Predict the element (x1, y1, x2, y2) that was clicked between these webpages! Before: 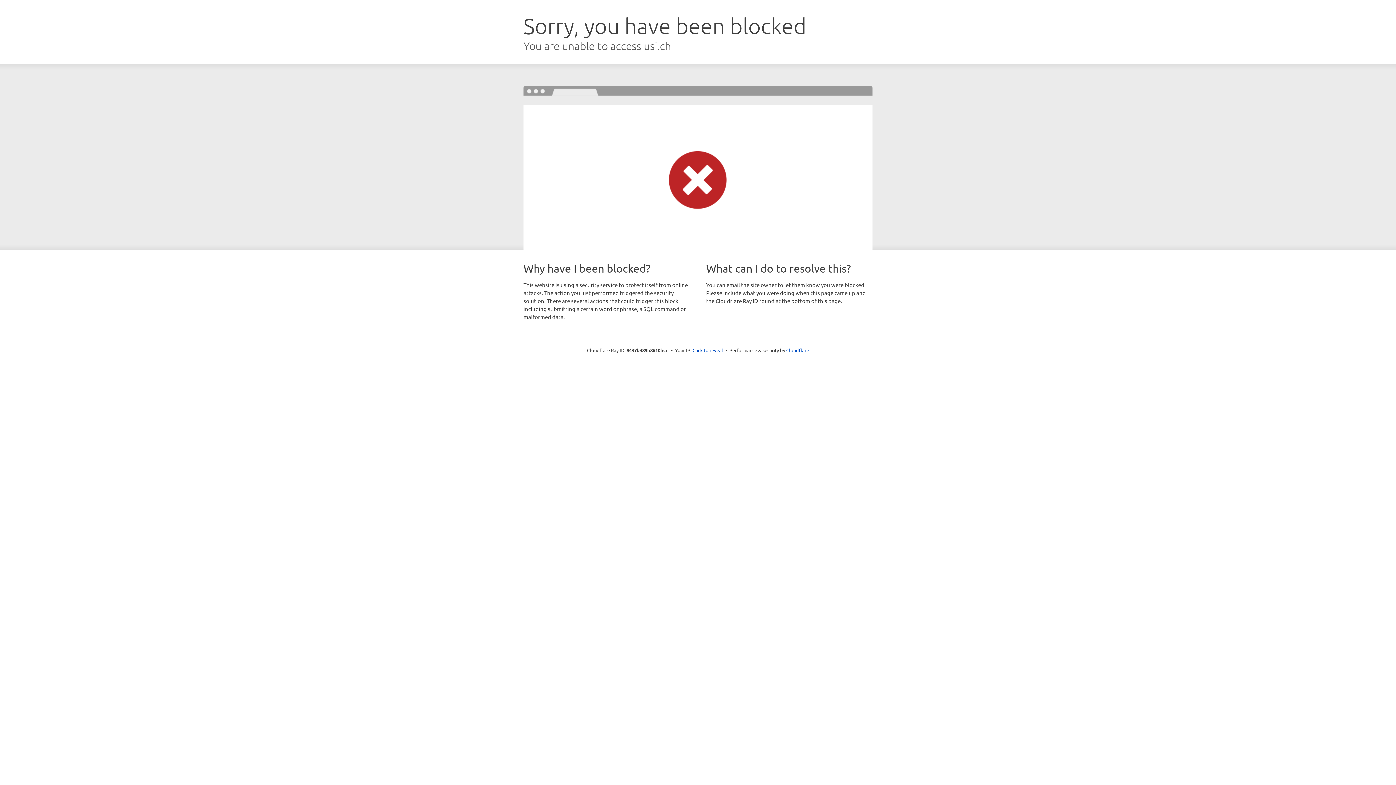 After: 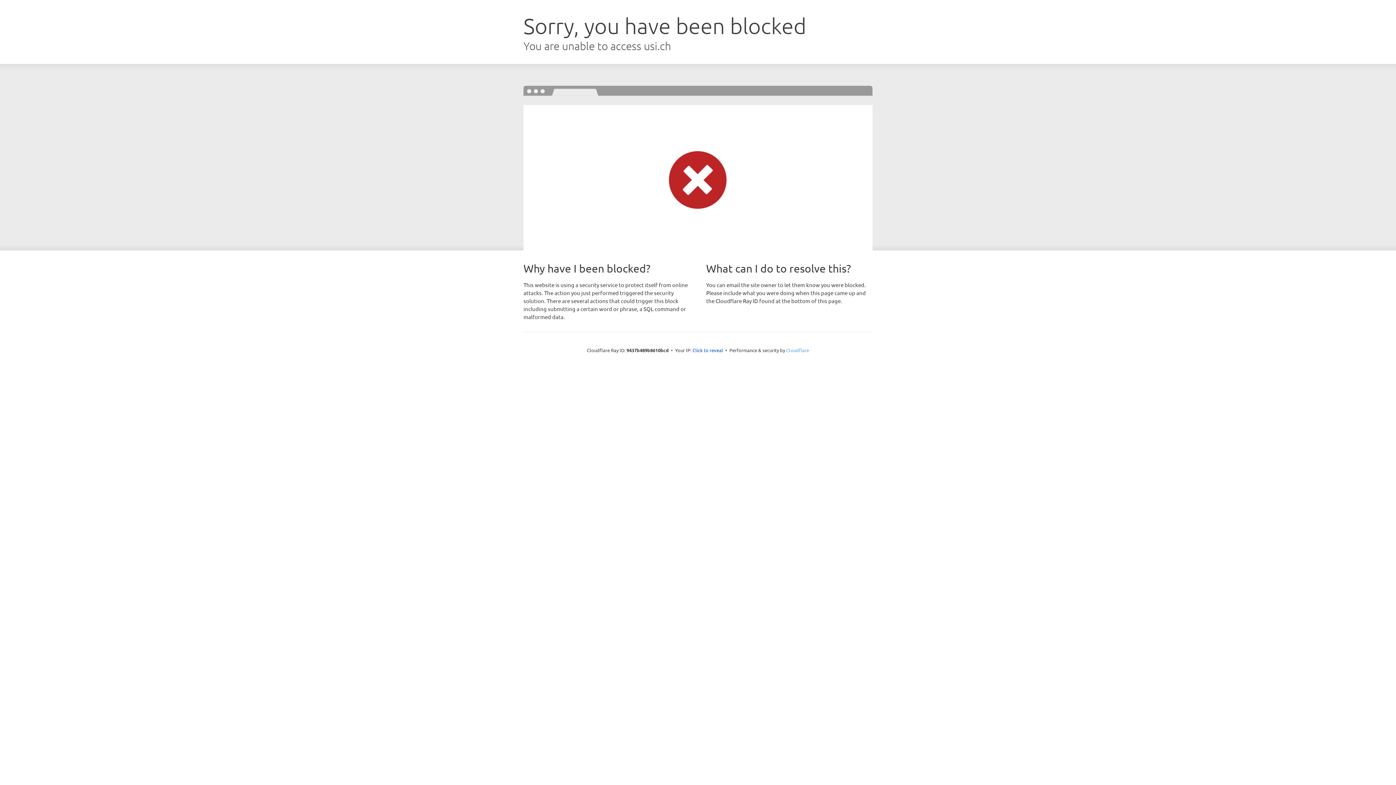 Action: label: Cloudflare bbox: (786, 347, 809, 353)